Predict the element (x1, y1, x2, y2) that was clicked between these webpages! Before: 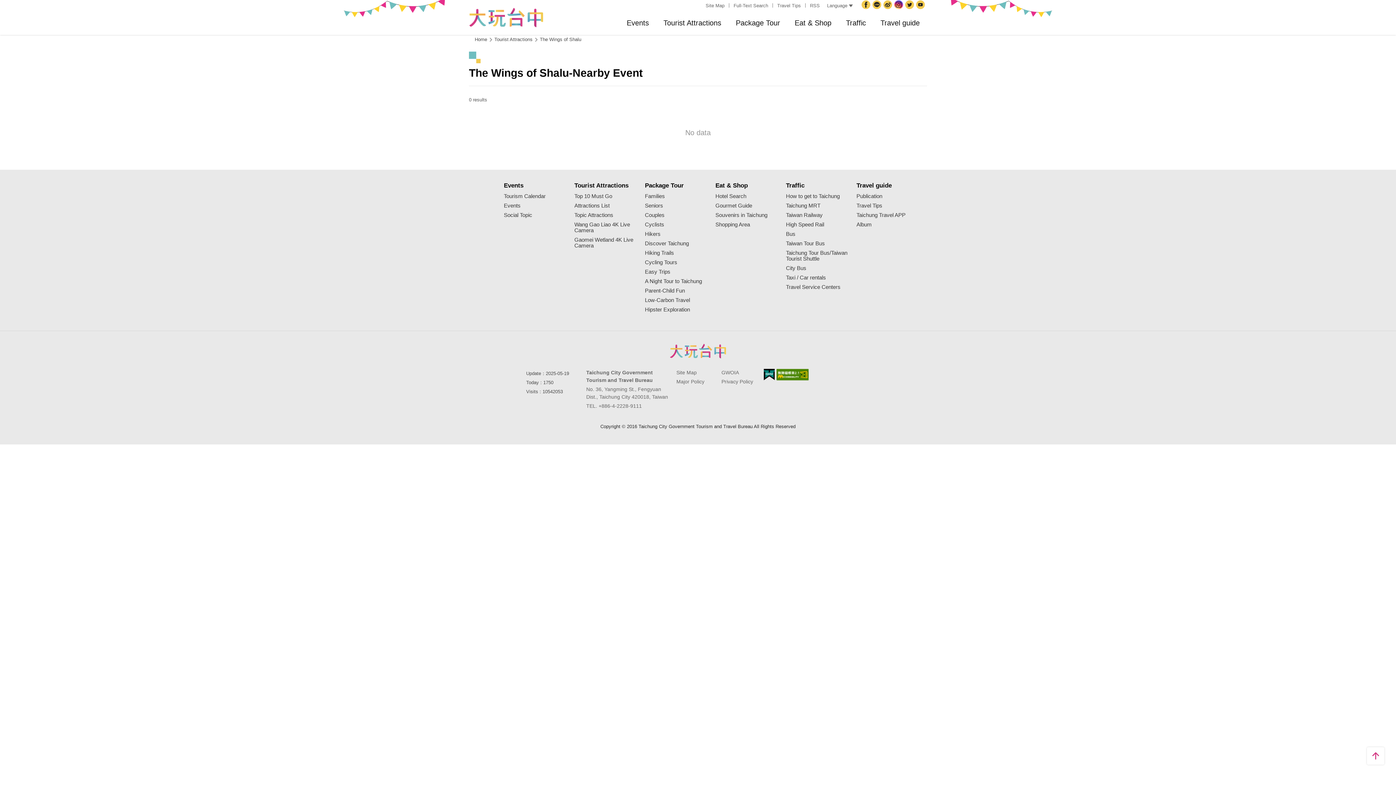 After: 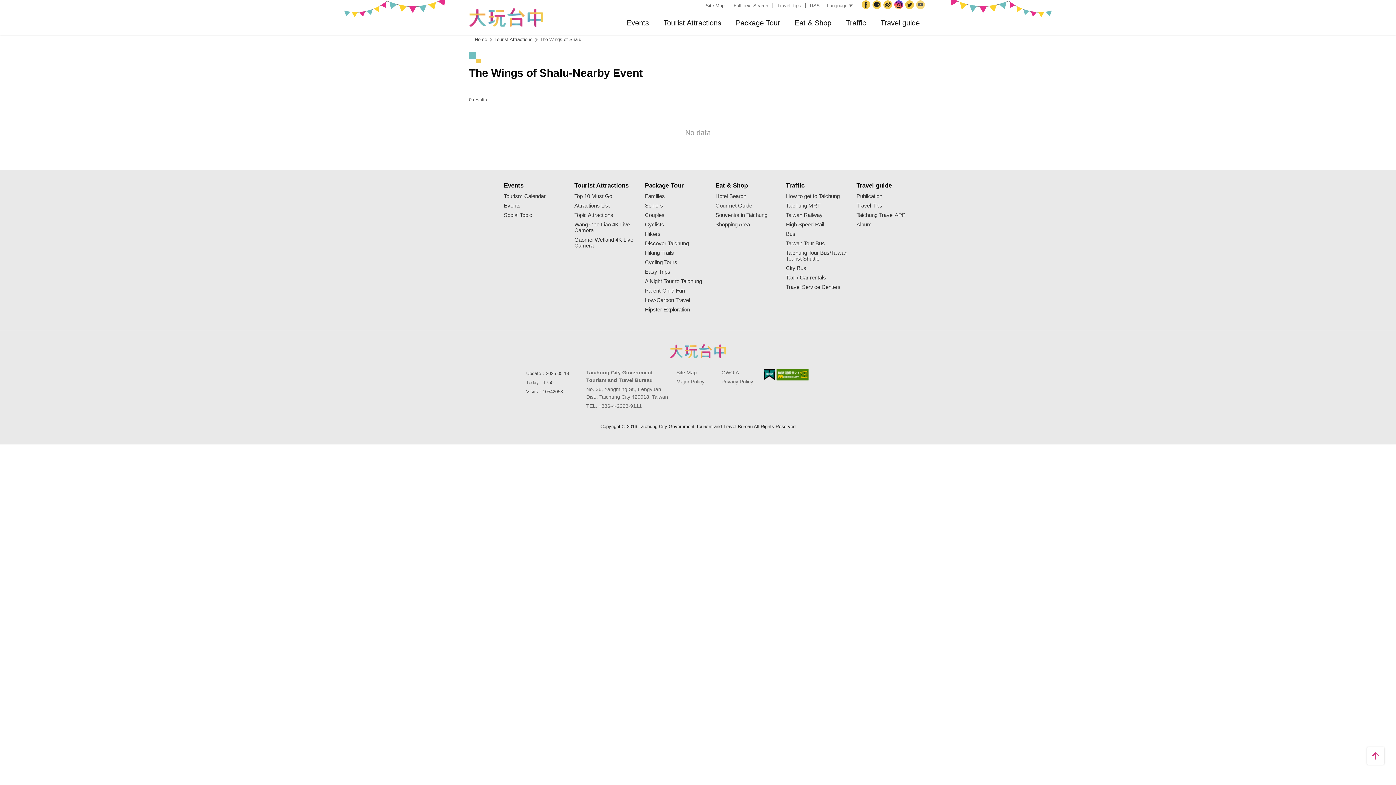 Action: label: YouTube bbox: (916, 0, 927, 10)